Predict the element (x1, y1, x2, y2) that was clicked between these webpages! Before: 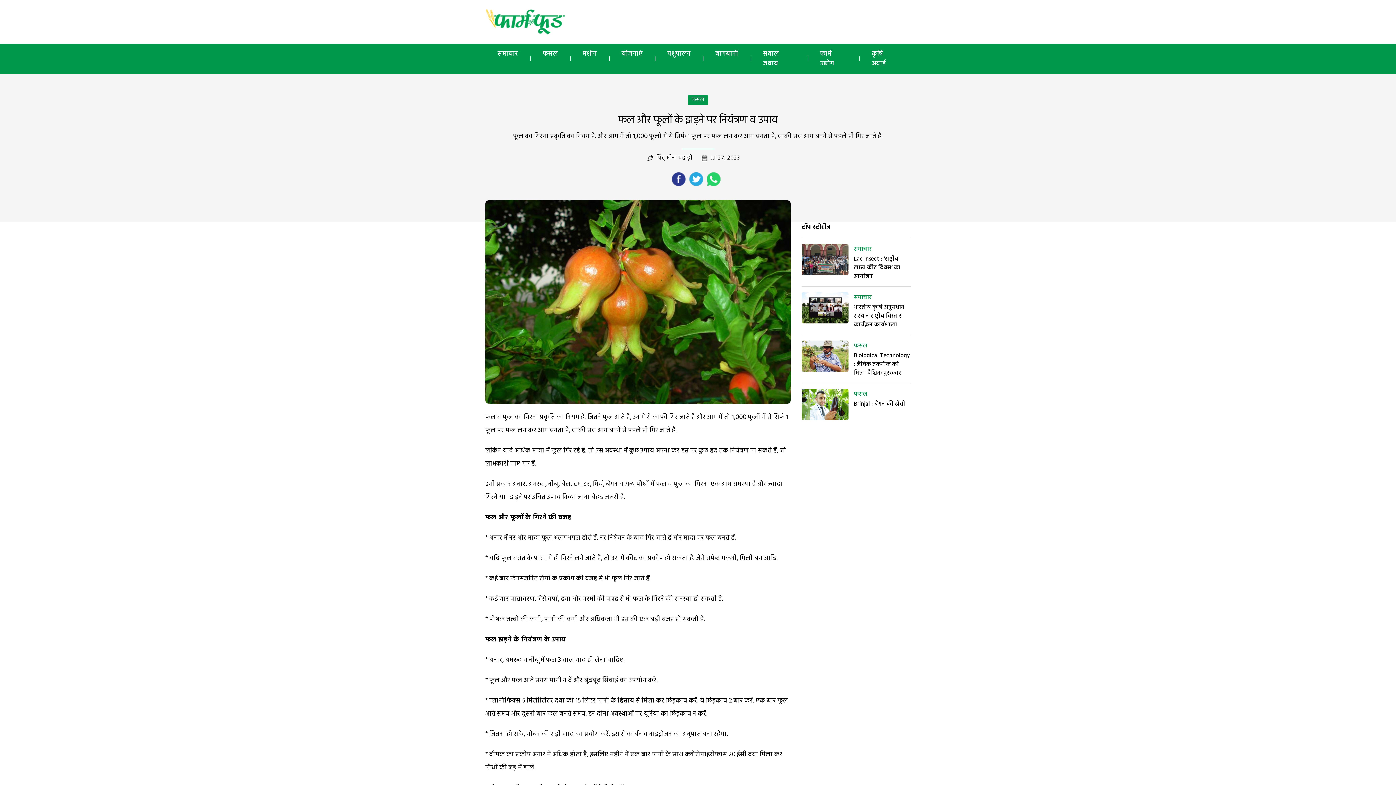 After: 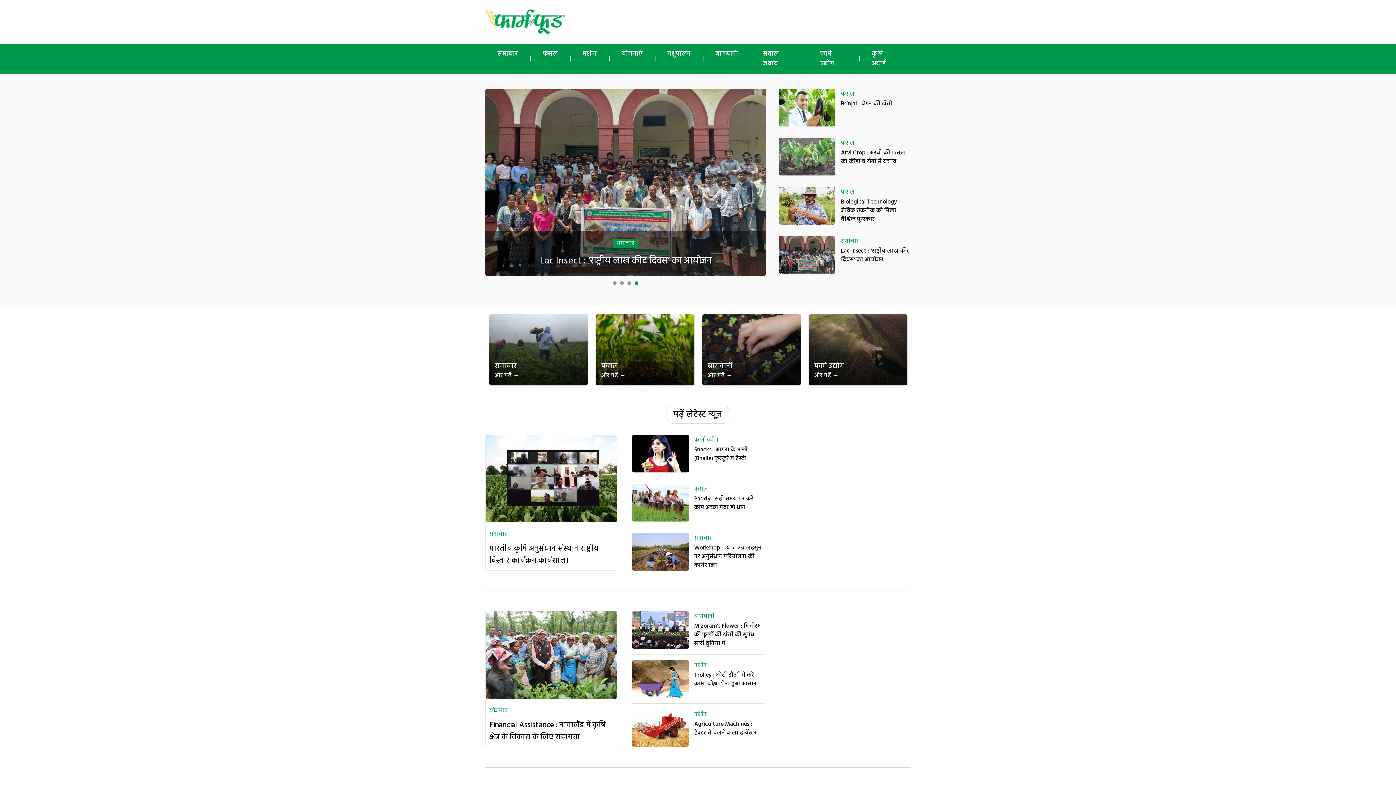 Action: bbox: (485, 4, 565, 39)